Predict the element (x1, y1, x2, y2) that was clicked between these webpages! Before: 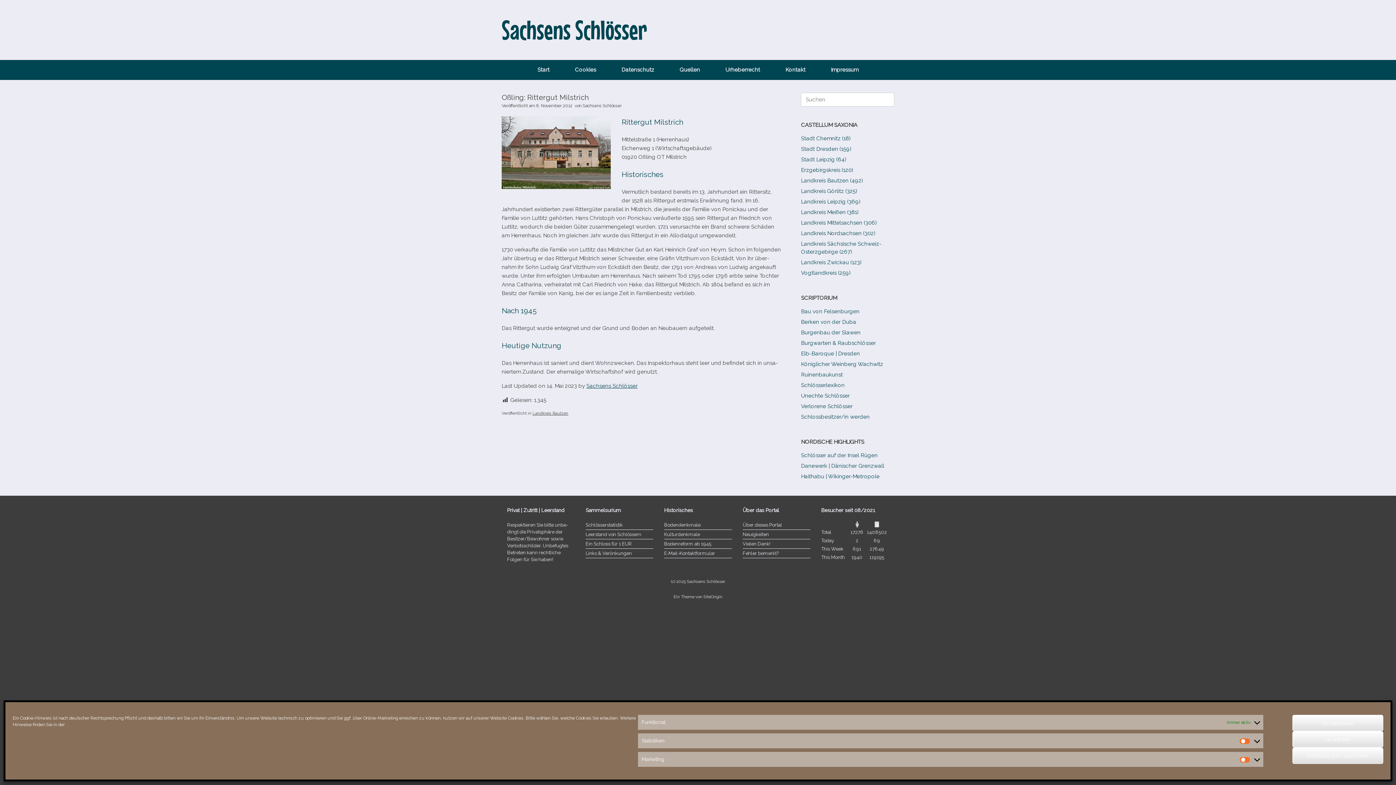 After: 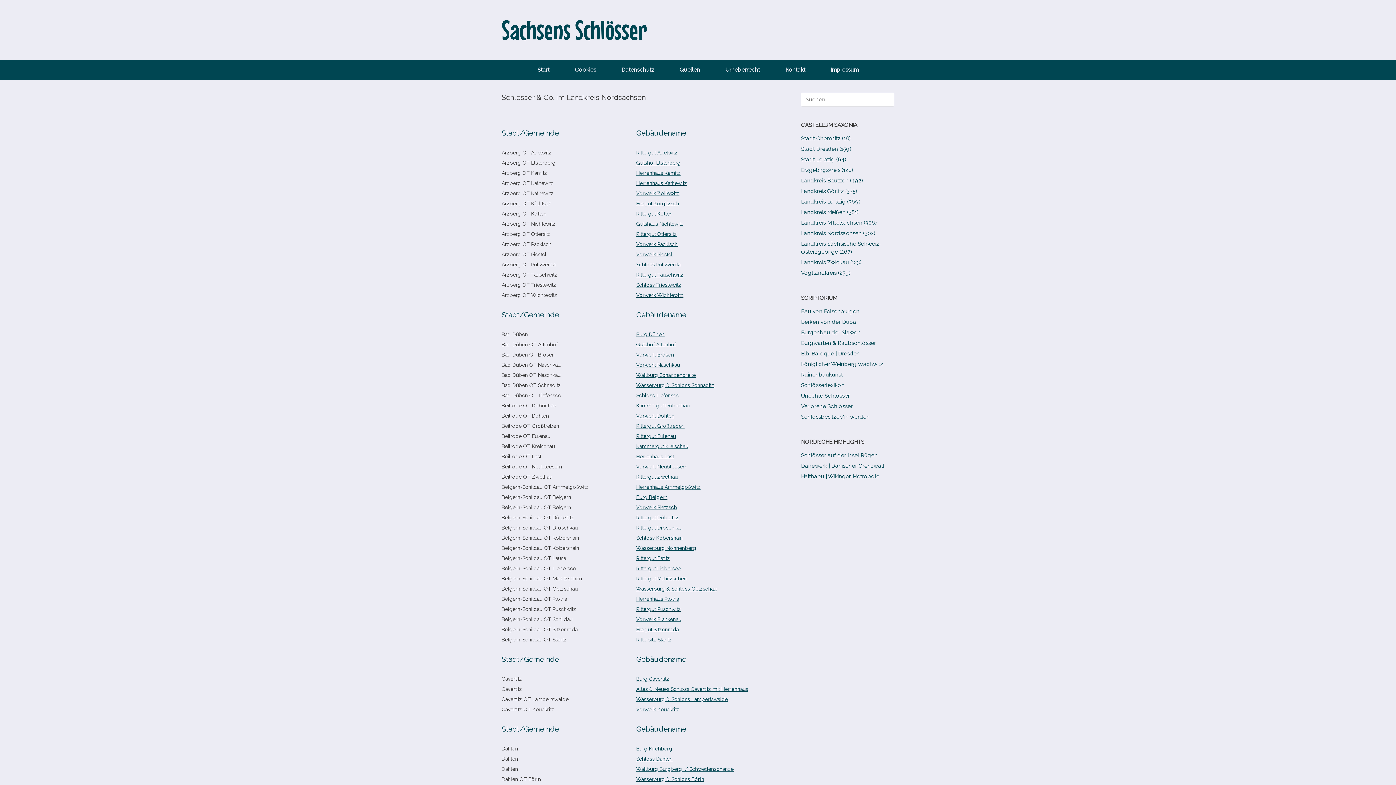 Action: bbox: (801, 230, 875, 236) label: Landkreis Nordsachsen (302)